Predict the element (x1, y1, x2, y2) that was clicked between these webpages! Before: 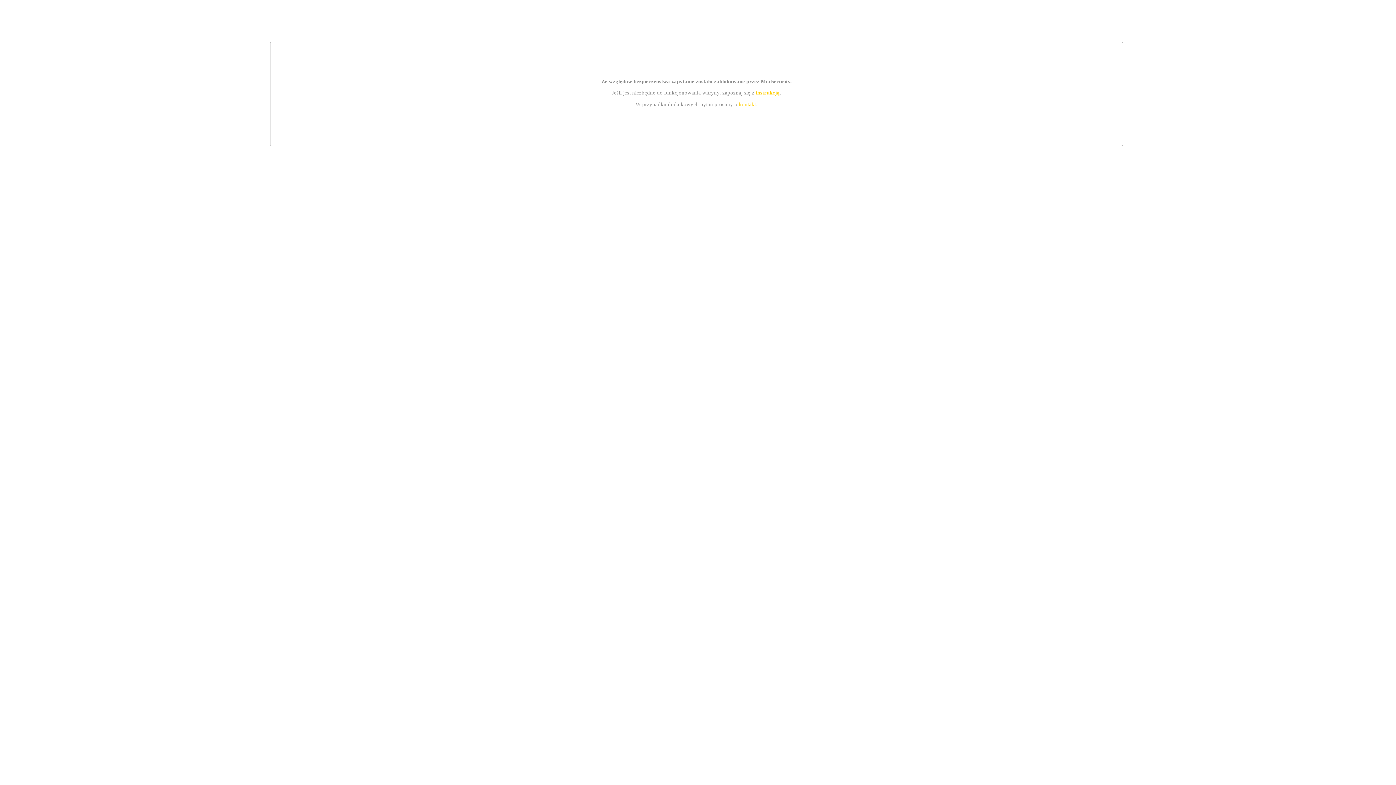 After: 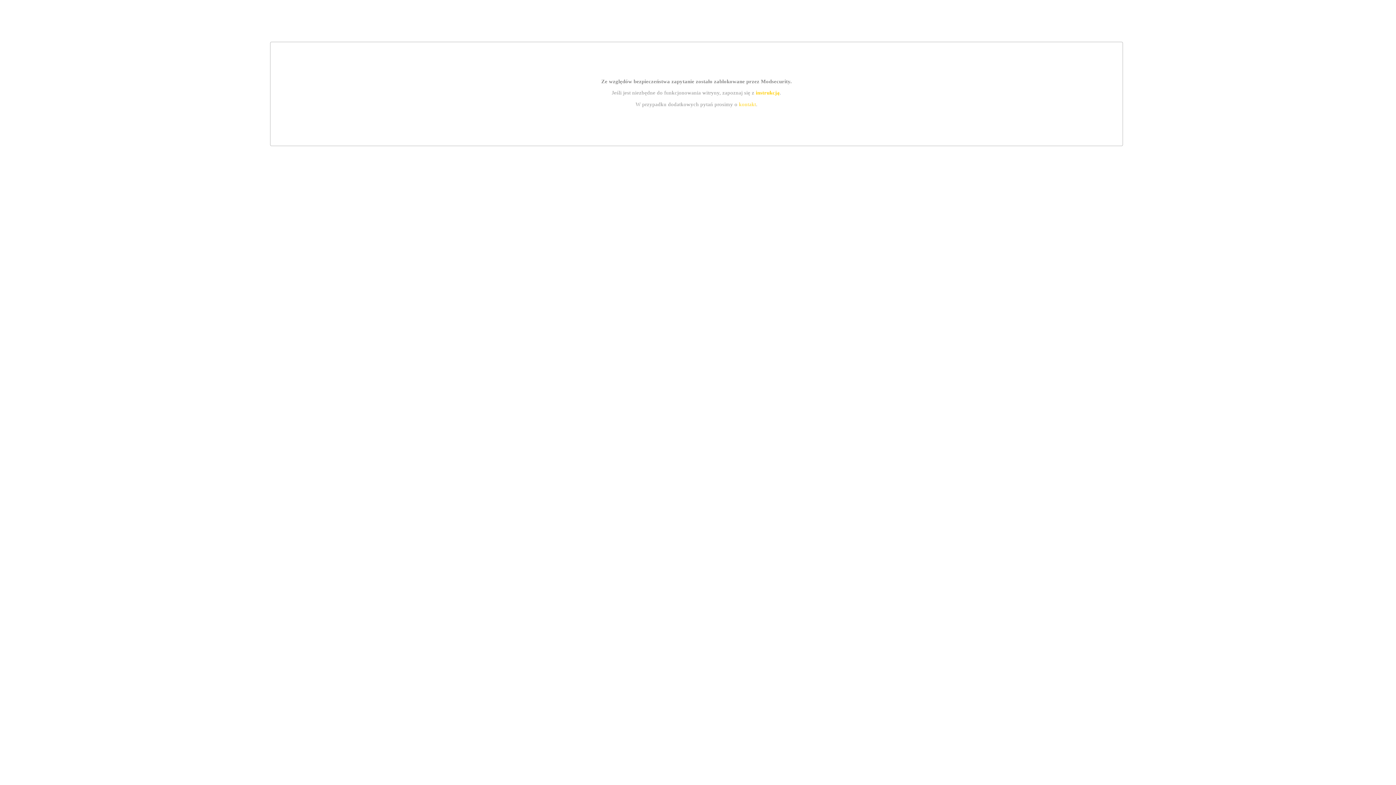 Action: bbox: (739, 101, 756, 107) label: kontakt